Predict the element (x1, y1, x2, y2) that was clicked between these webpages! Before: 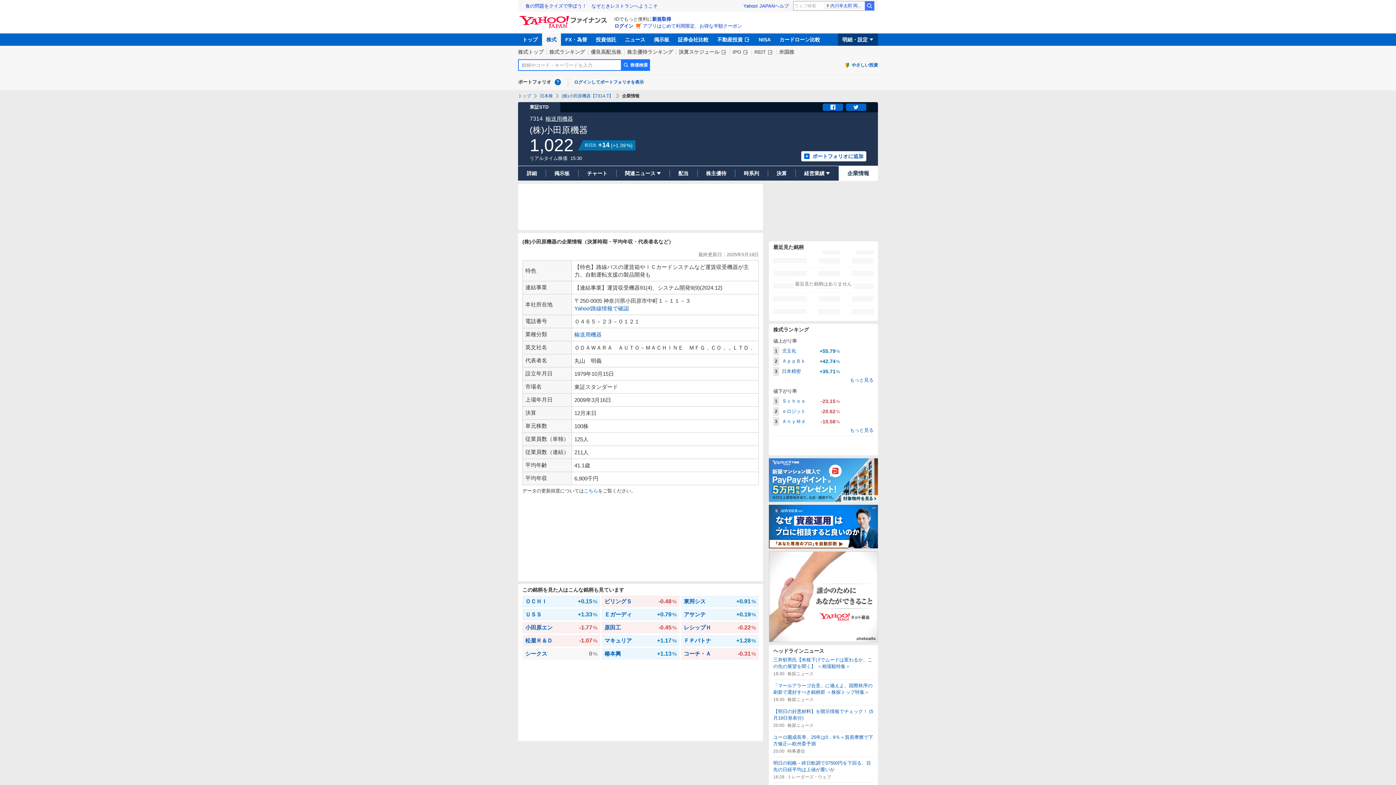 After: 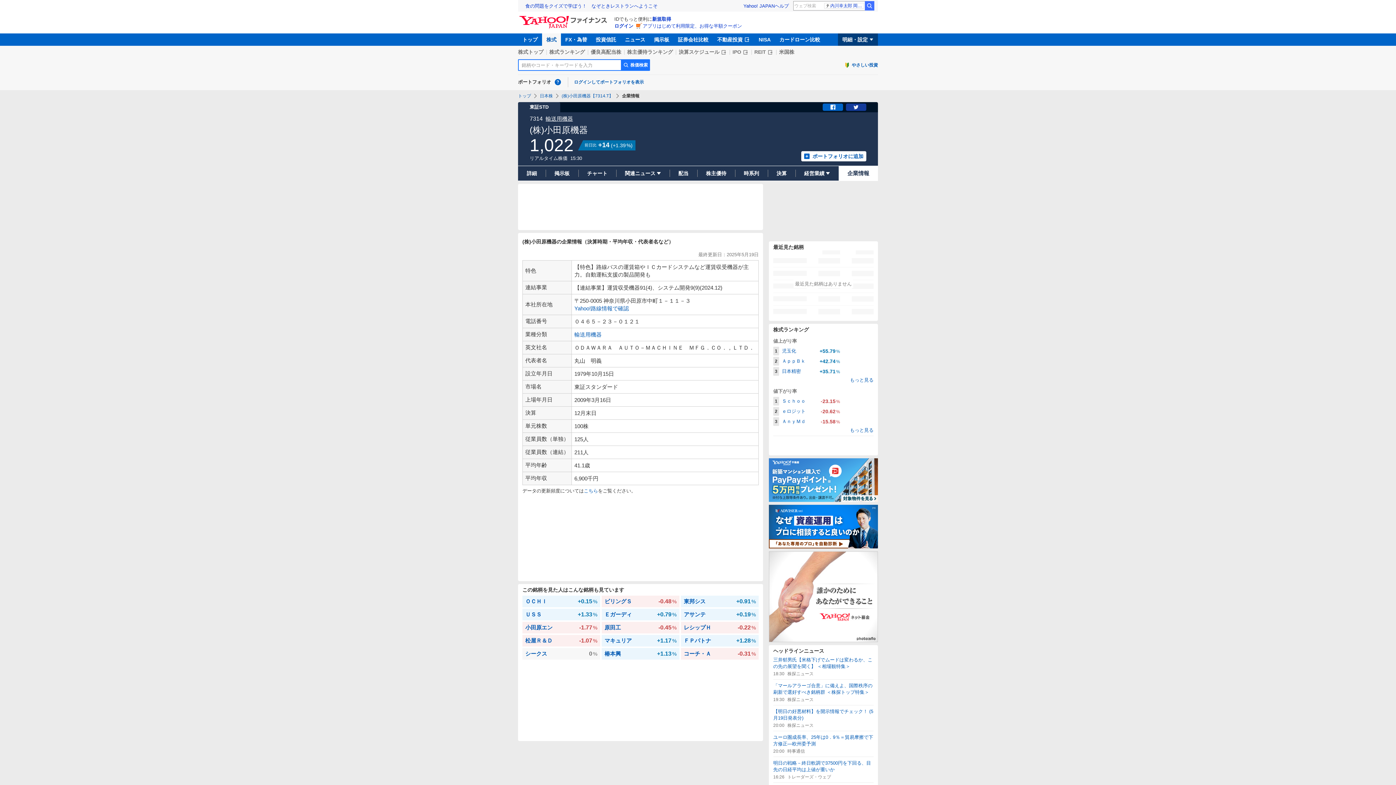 Action: bbox: (846, 103, 866, 110) label: ツイート